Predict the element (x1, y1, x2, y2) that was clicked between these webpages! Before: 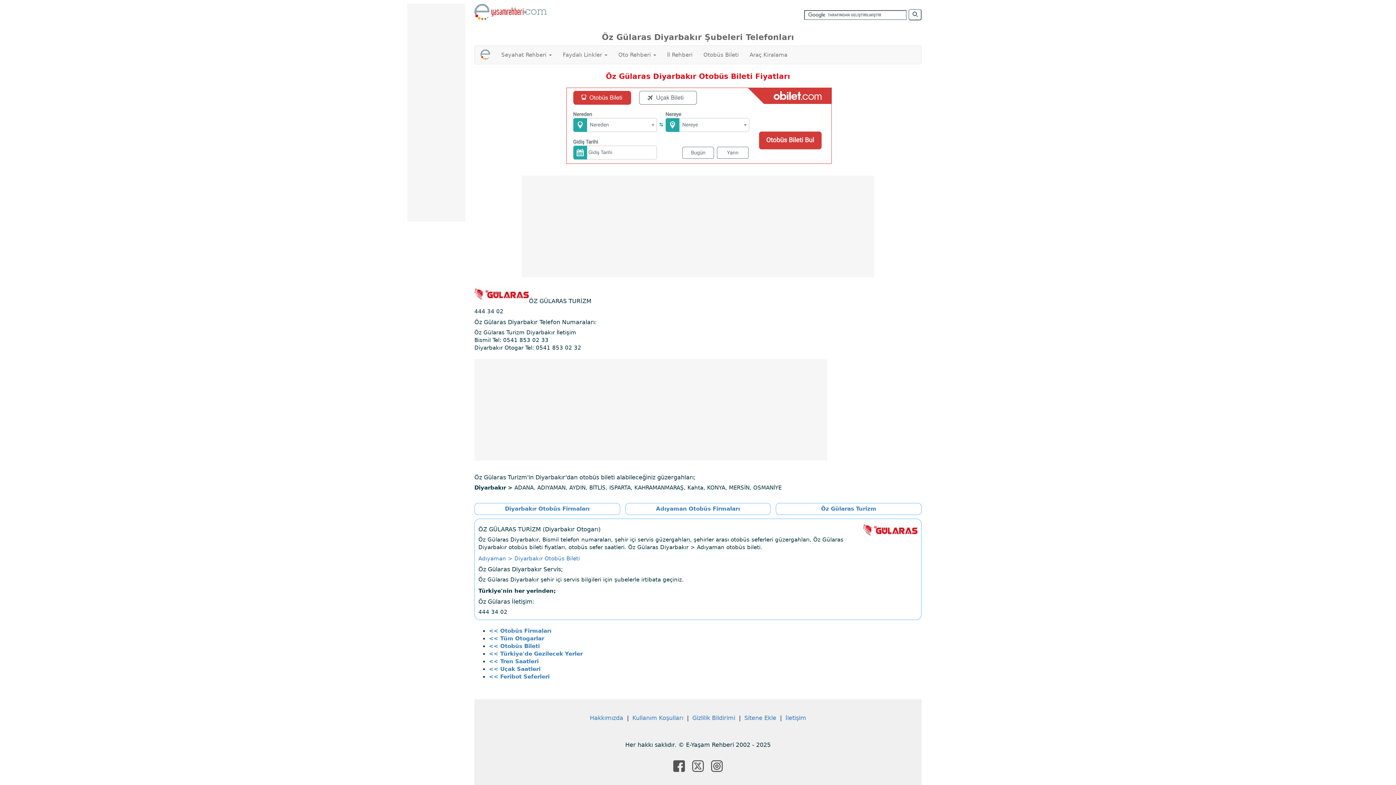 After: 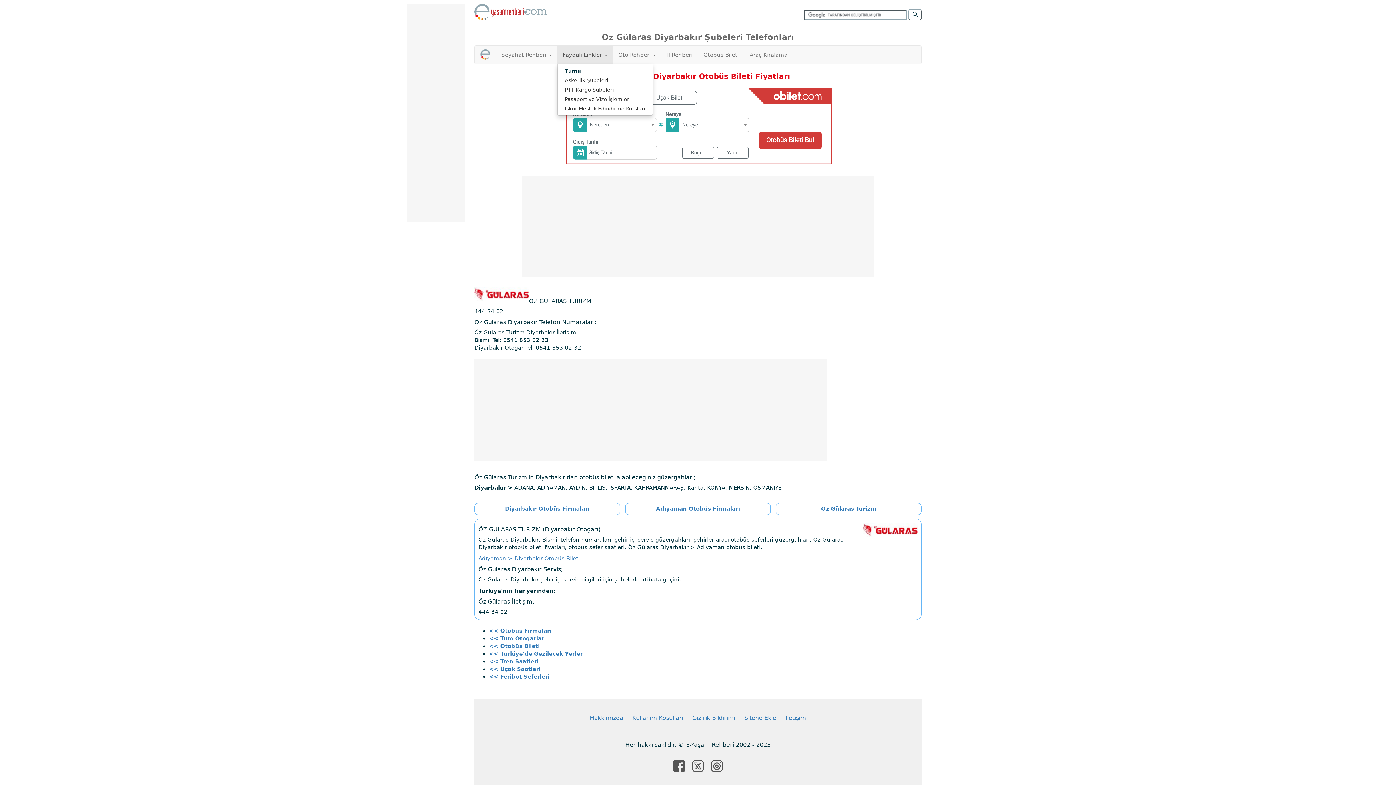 Action: bbox: (557, 45, 613, 64) label: Faydalı Linkler 